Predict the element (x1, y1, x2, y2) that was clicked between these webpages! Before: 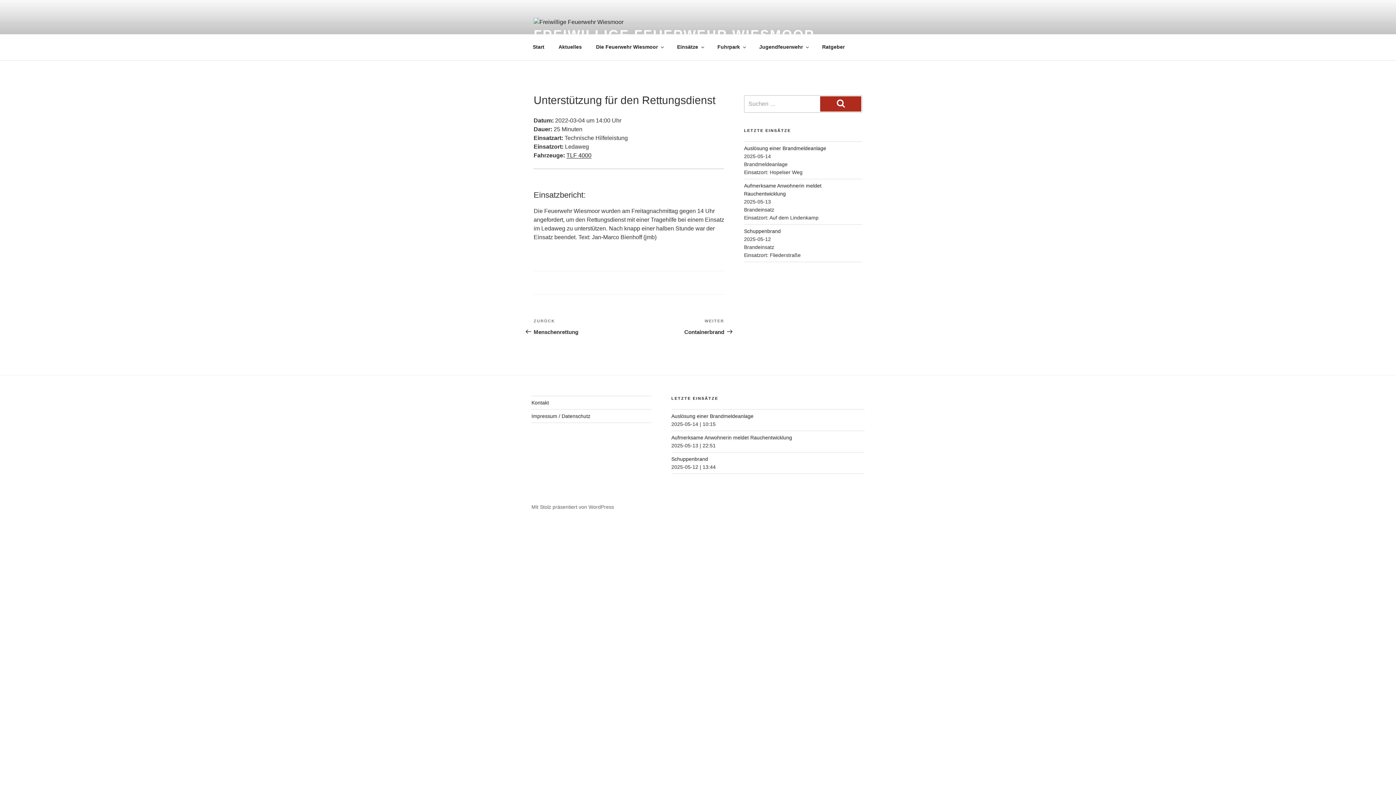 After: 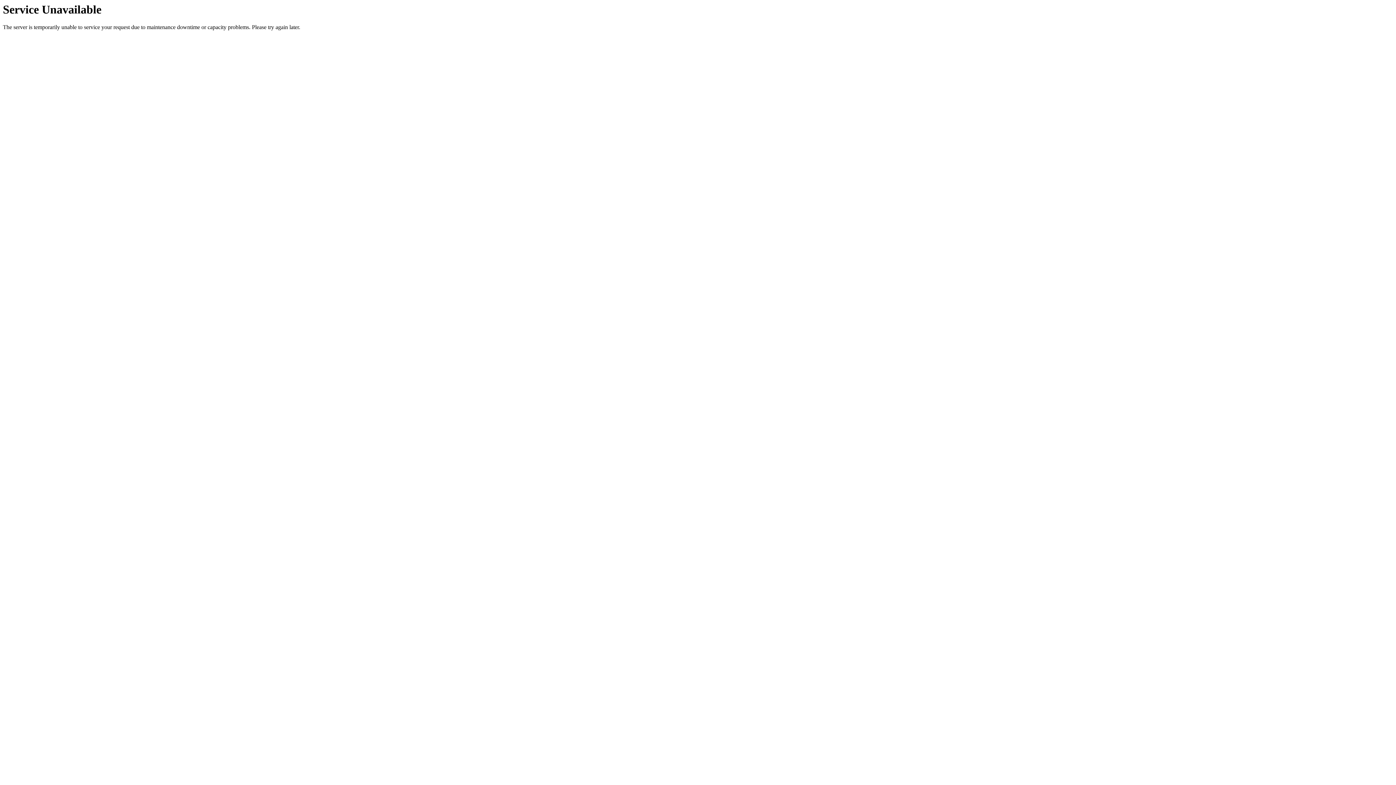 Action: label: TLF 4000 bbox: (566, 152, 591, 158)